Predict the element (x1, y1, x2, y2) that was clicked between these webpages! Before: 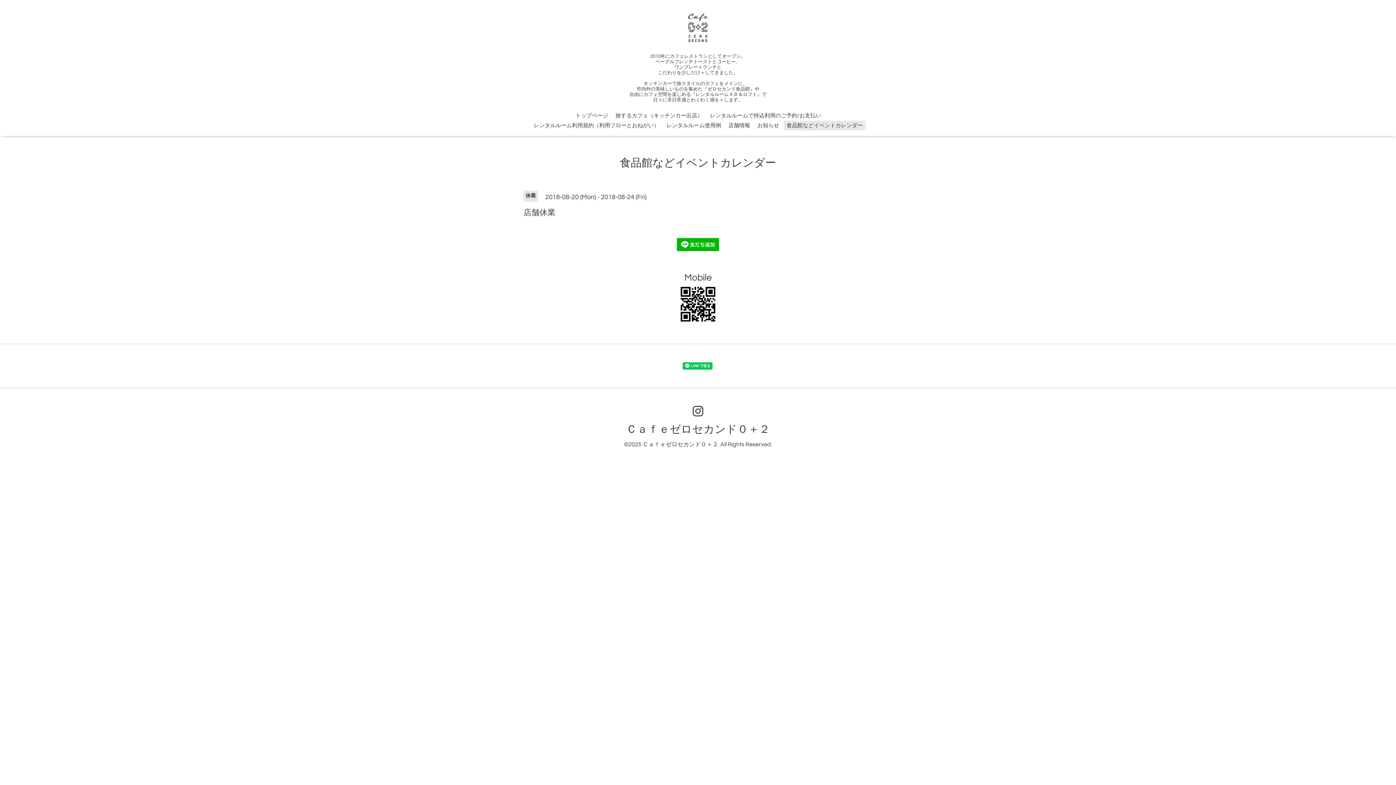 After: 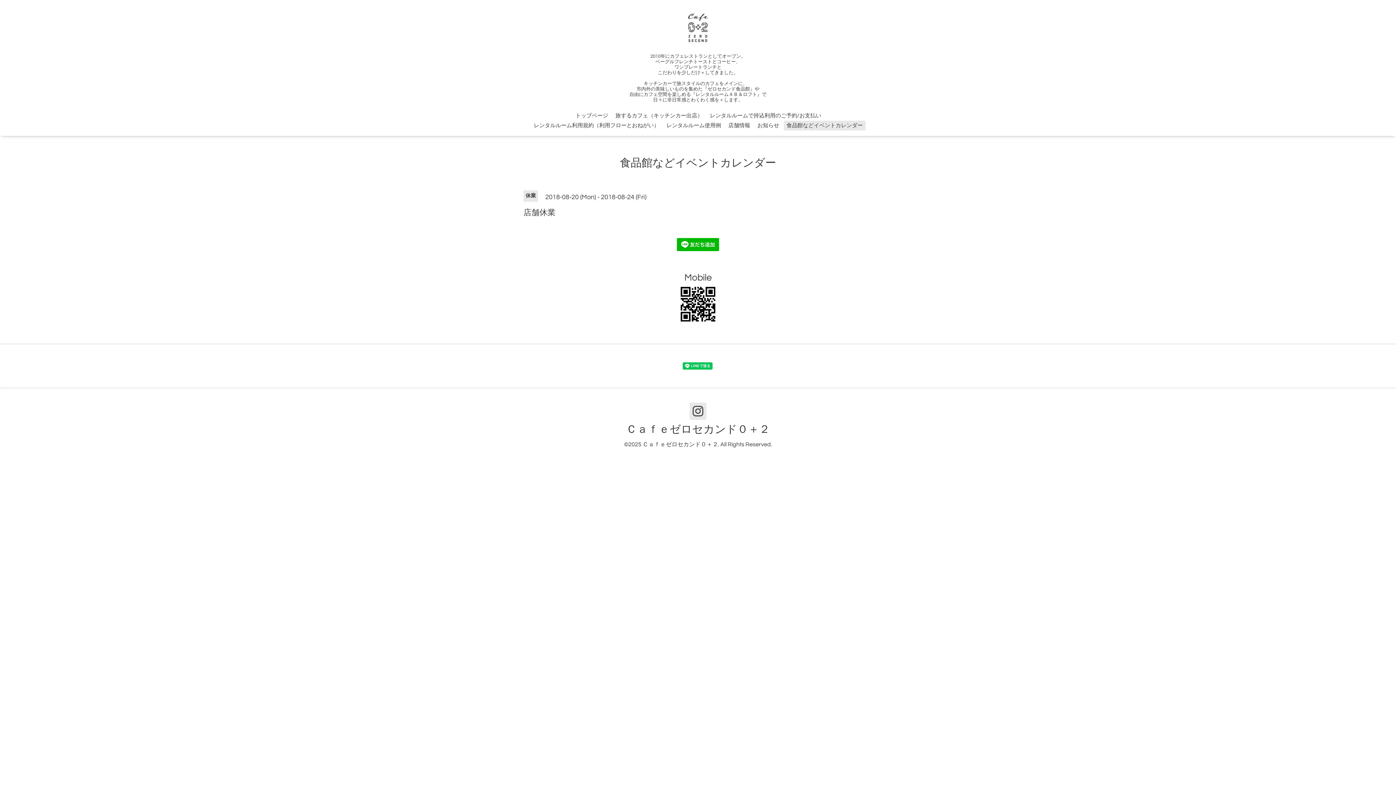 Action: bbox: (689, 403, 706, 419)